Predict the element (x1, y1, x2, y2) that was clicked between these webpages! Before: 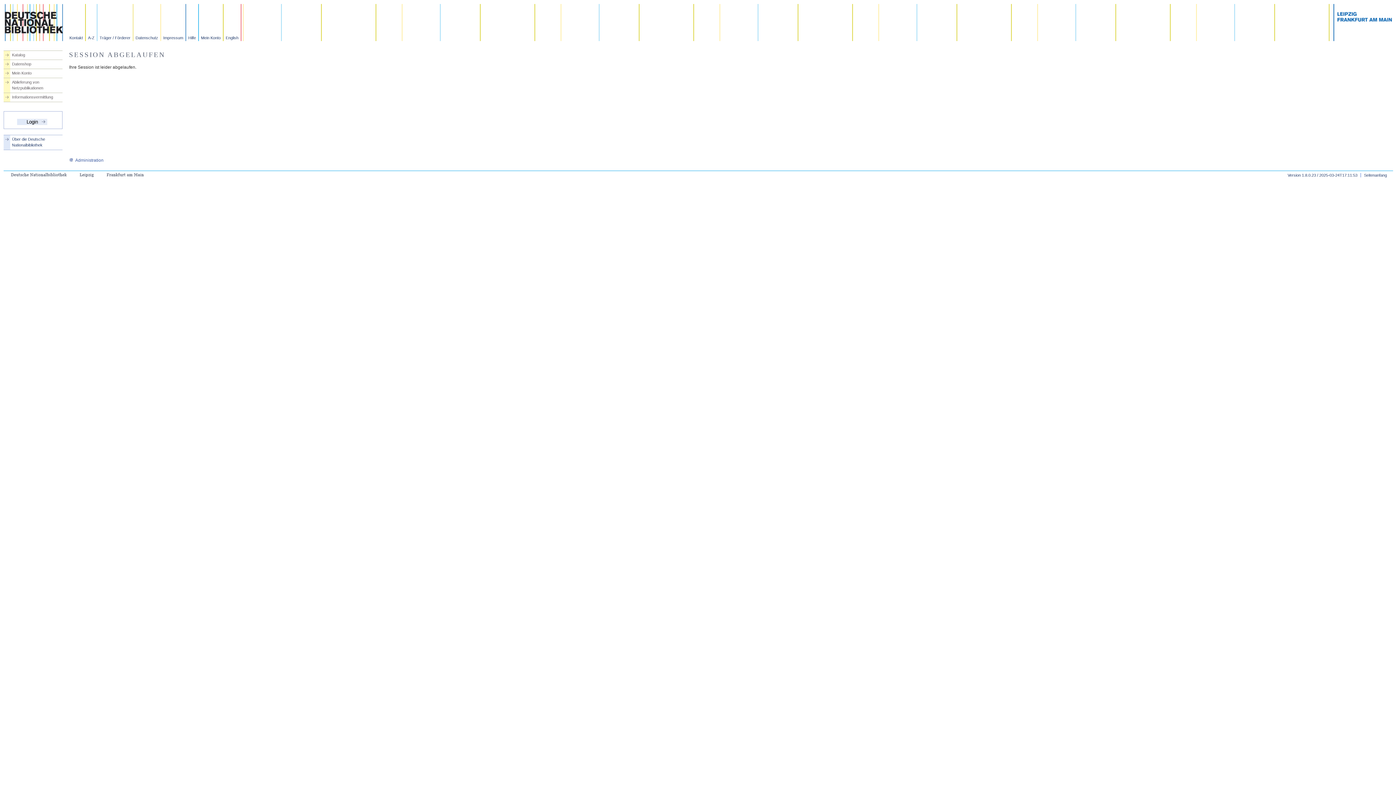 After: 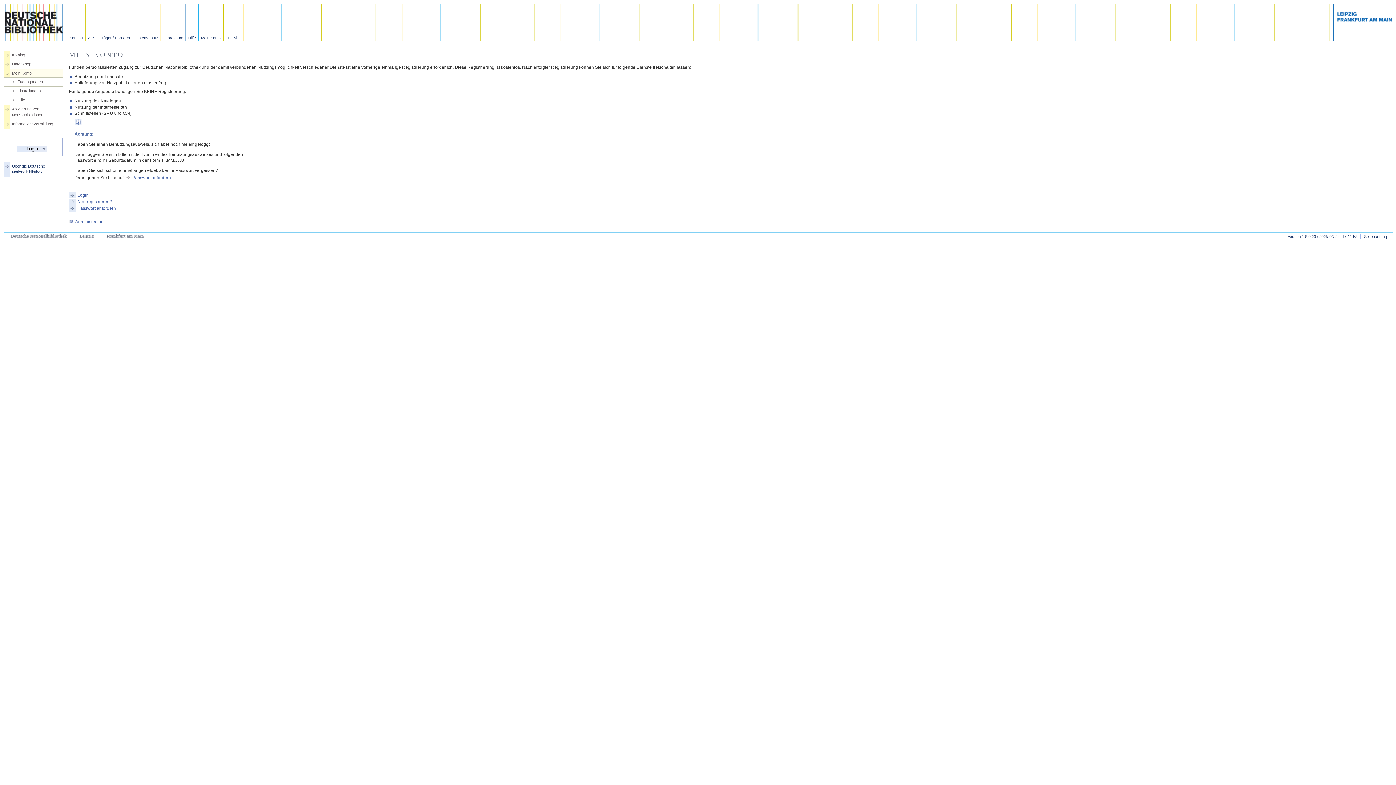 Action: bbox: (3, 70, 62, 76) label: Mein Konto